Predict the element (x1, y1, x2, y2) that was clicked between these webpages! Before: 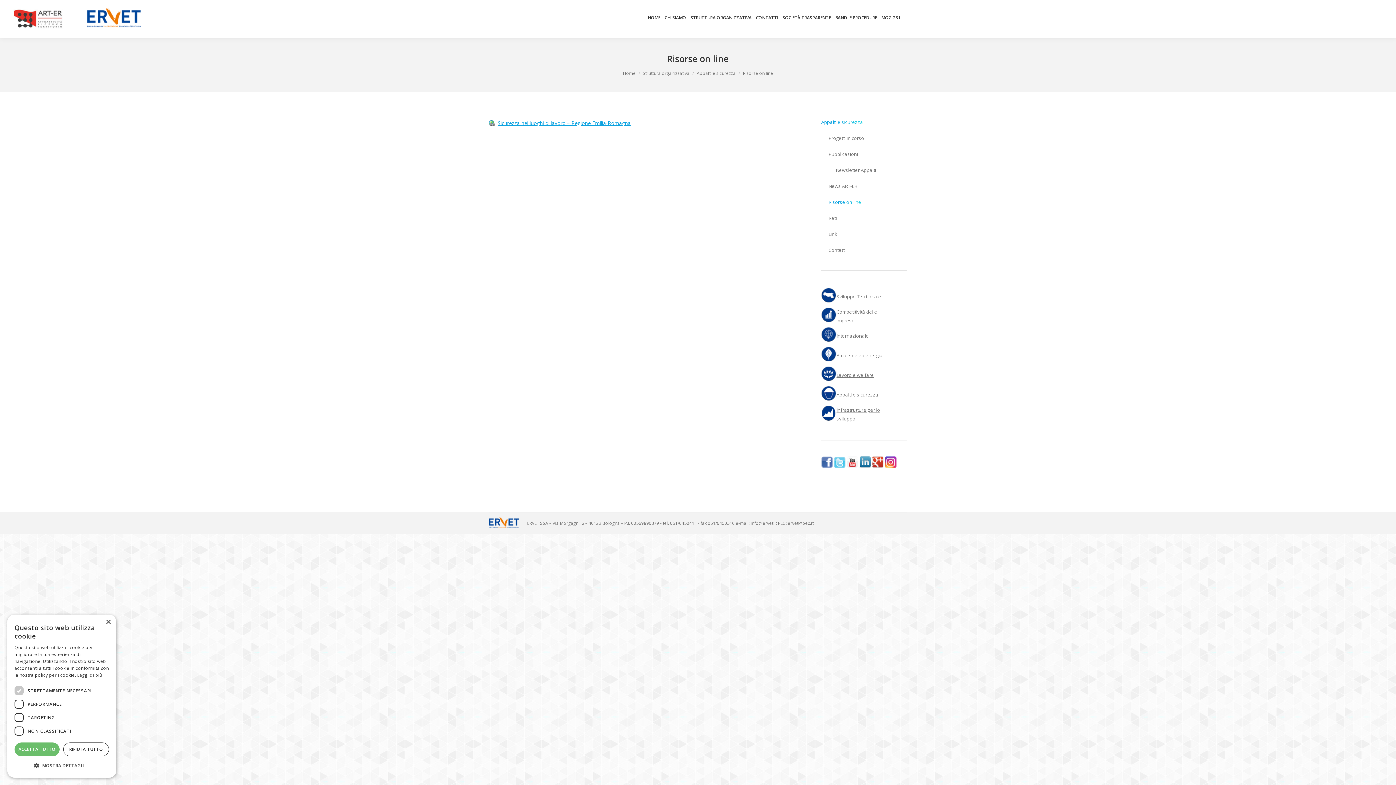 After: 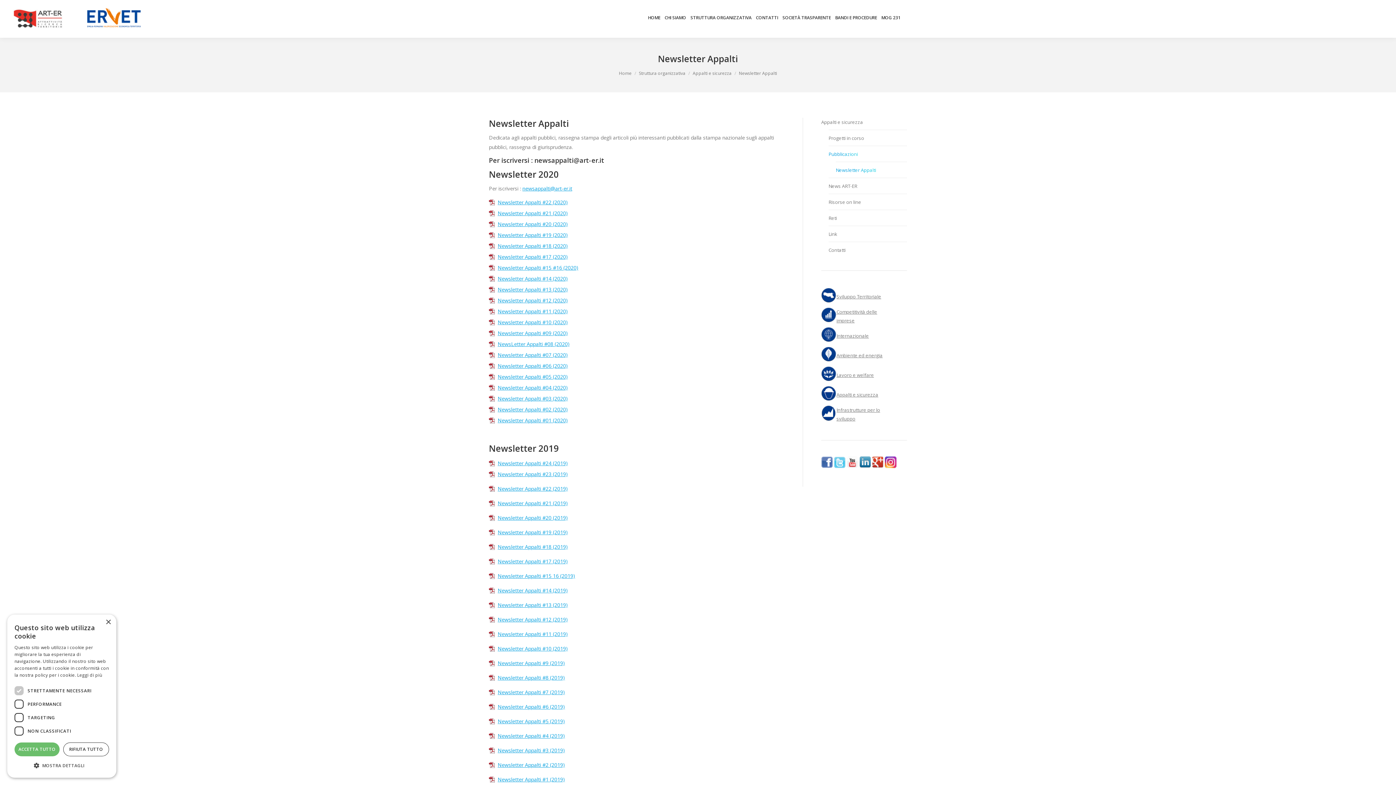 Action: label: Newsletter Appalti bbox: (836, 166, 881, 173)